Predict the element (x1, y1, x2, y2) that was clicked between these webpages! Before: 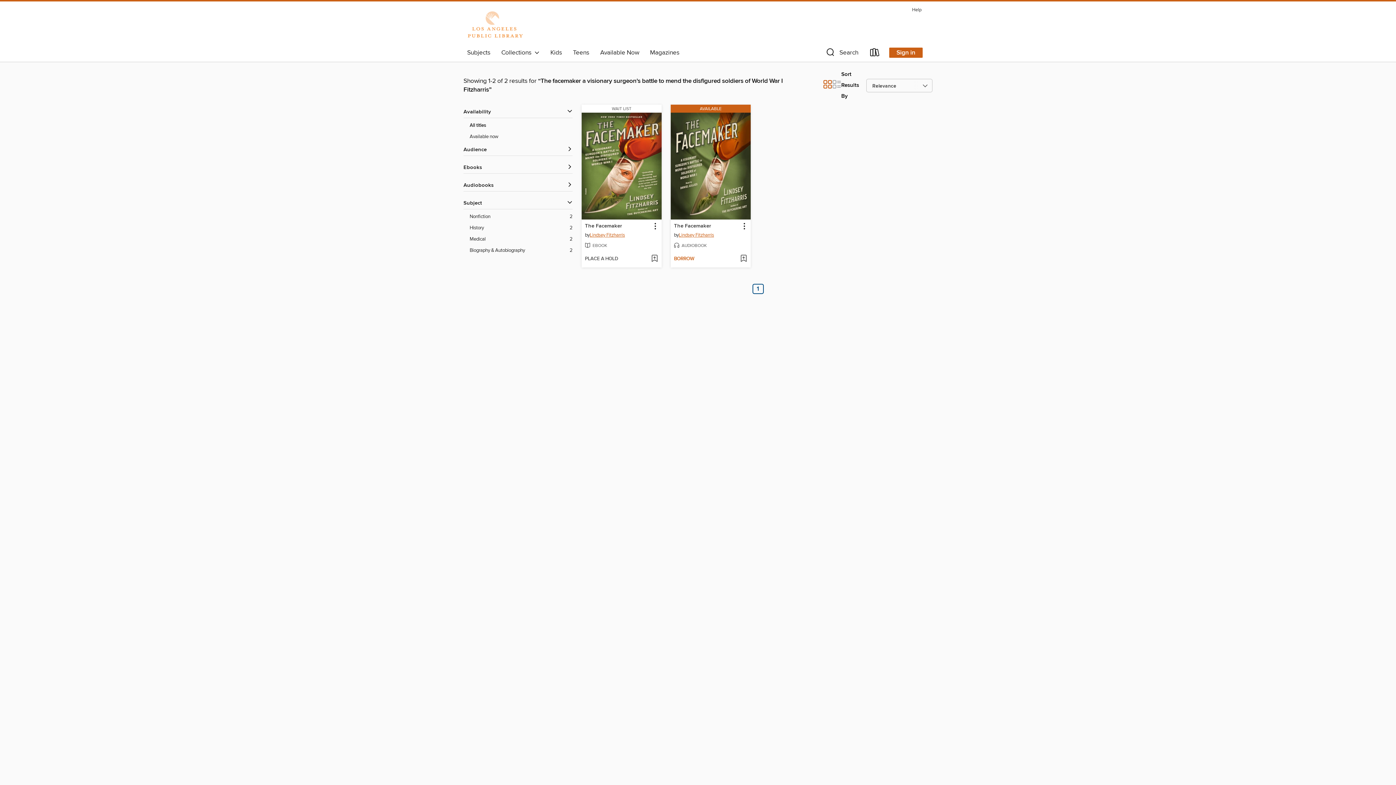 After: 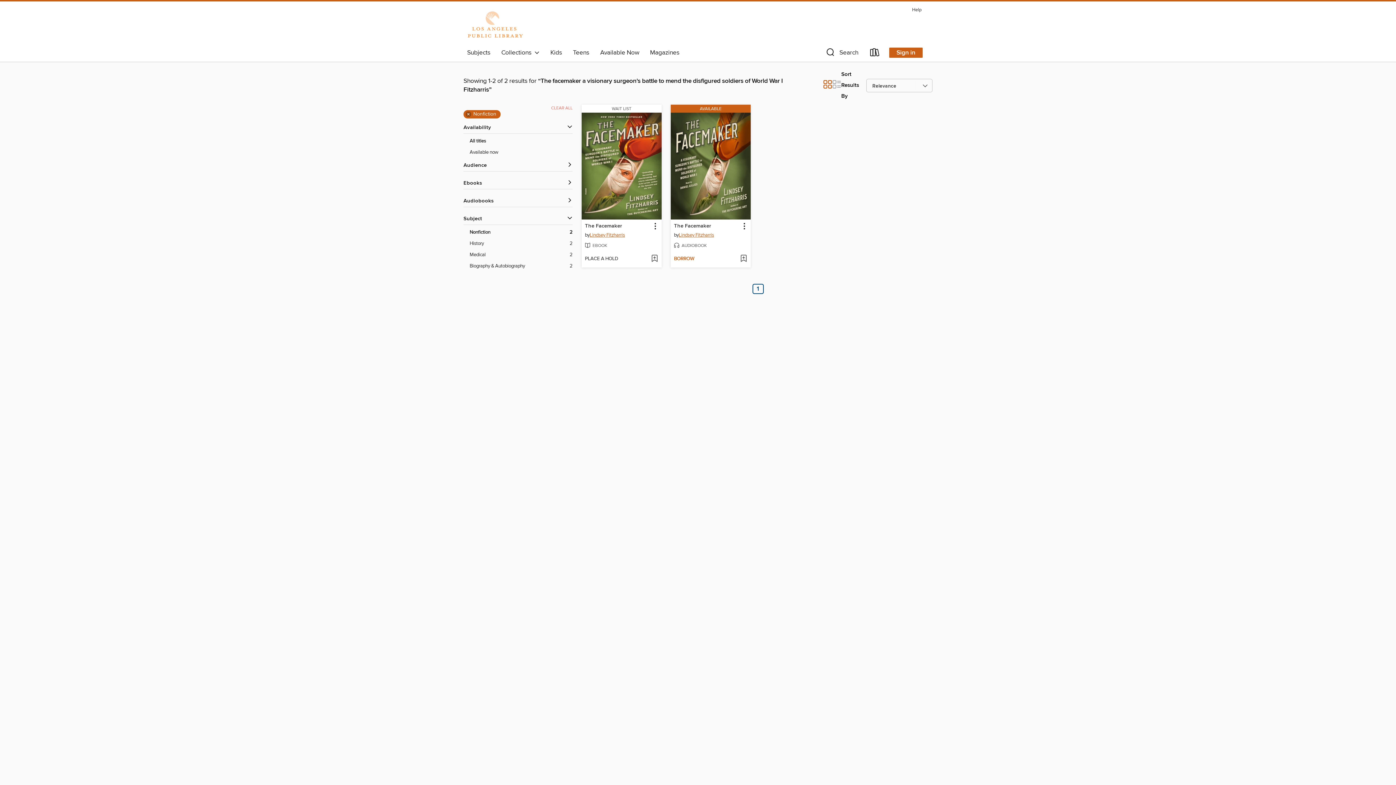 Action: label: Nonfiction filter. 2 items.  bbox: (469, 213, 572, 220)